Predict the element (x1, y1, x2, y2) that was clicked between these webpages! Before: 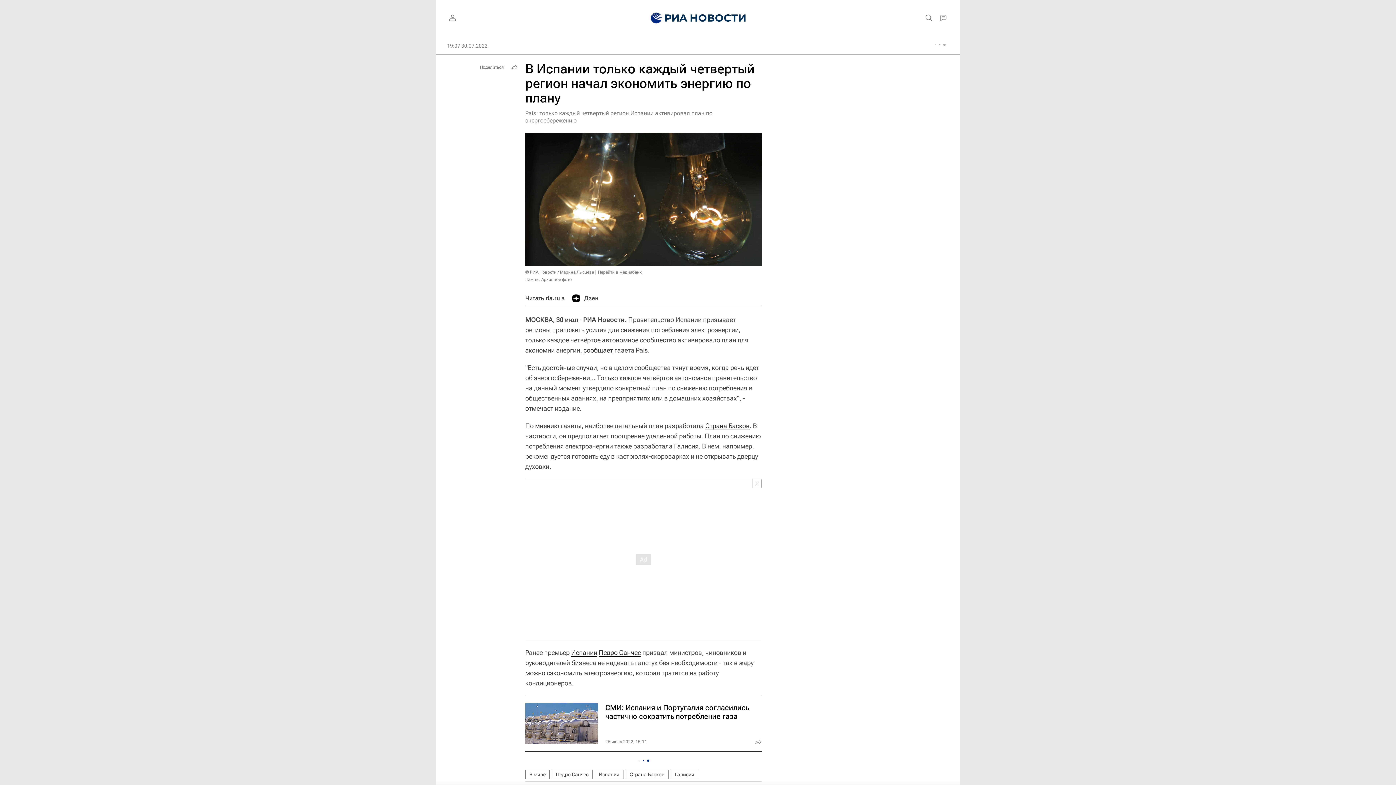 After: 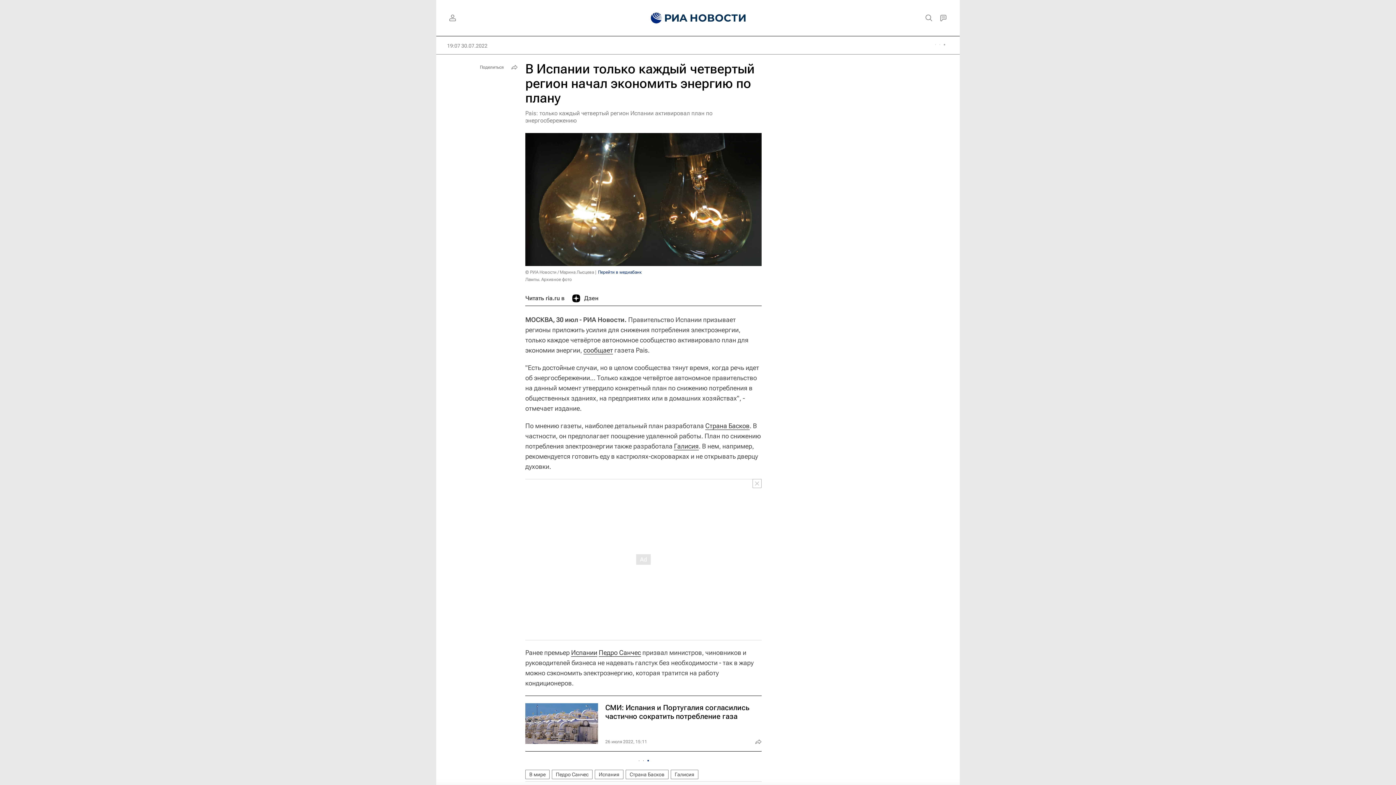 Action: bbox: (598, 269, 641, 274) label: Перейти в медиабанк